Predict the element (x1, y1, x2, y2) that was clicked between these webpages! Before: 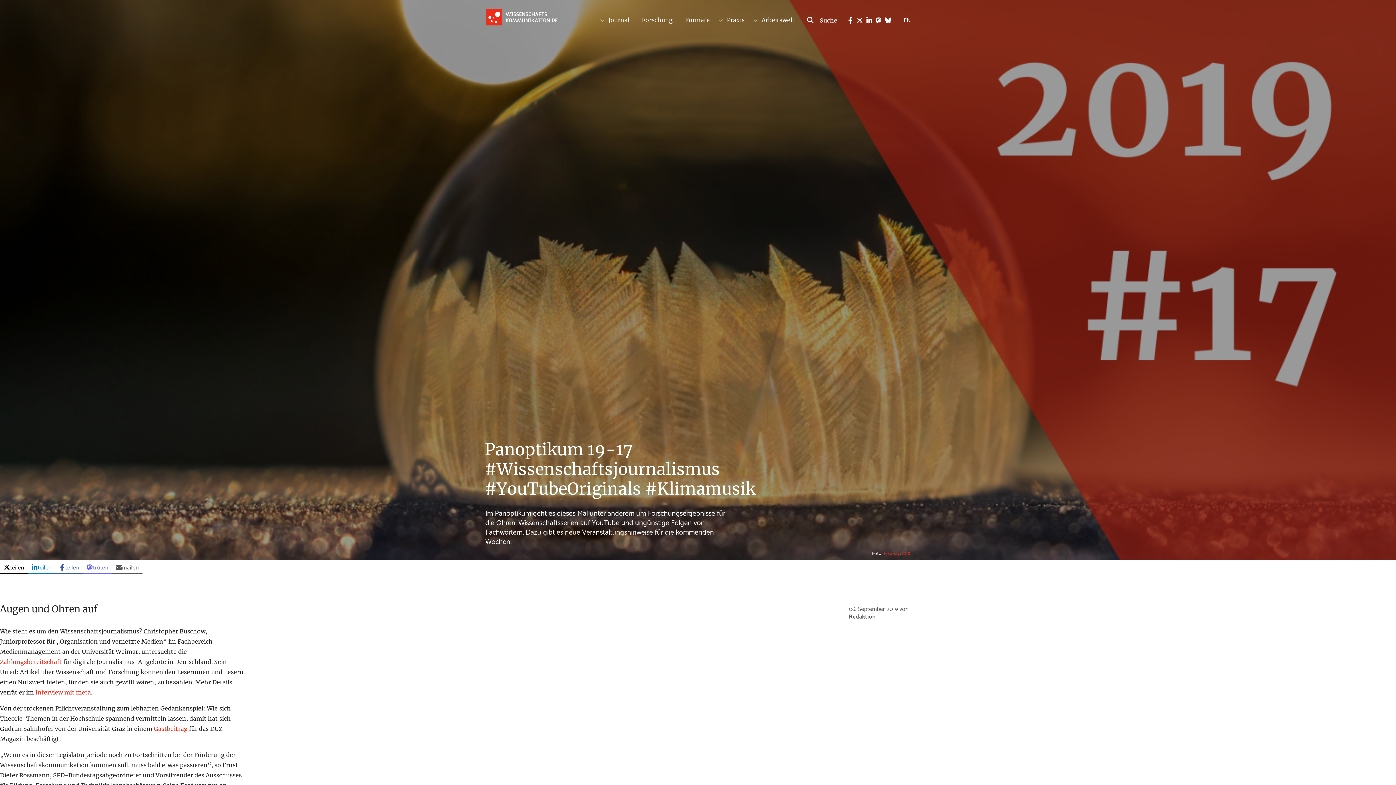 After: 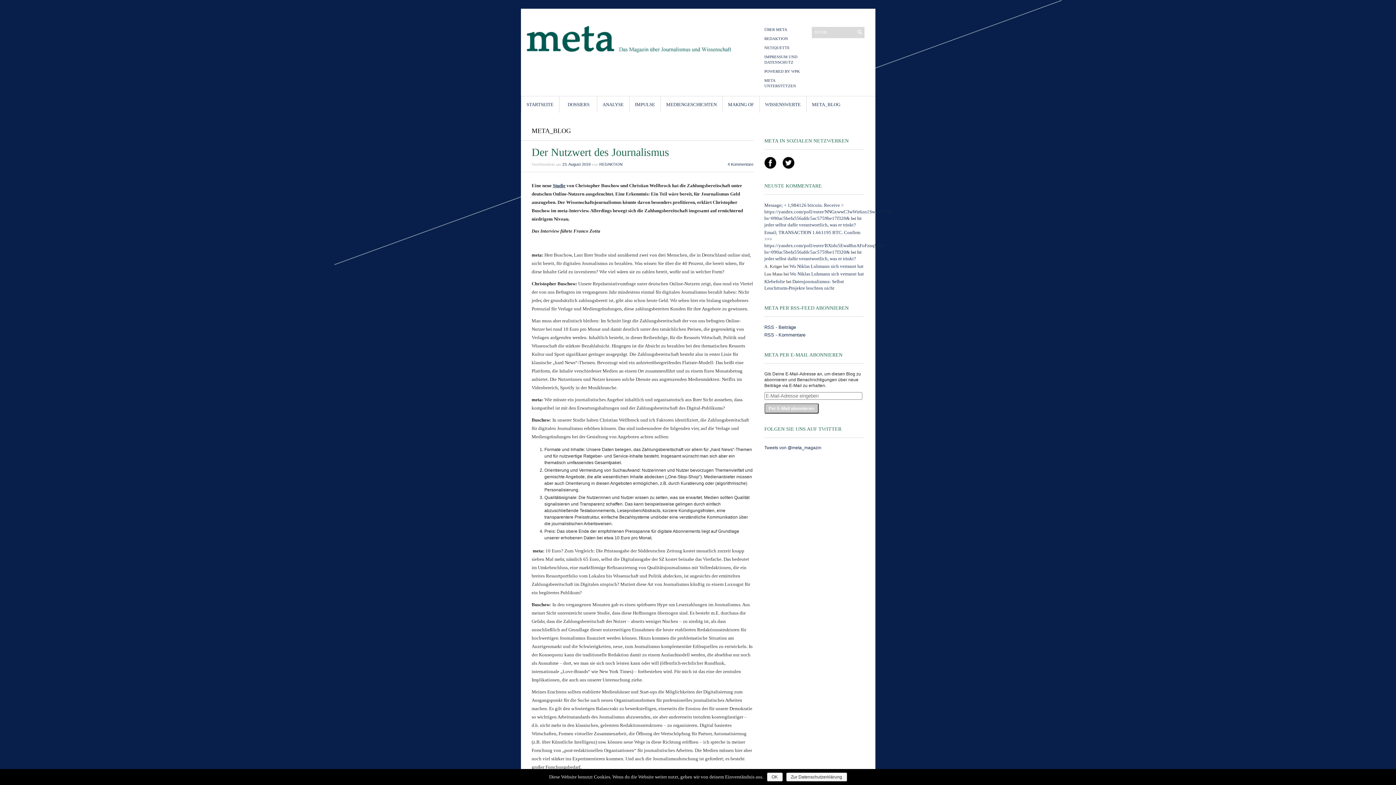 Action: label: Zahlungsbereitschaft  bbox: (0, 658, 63, 665)